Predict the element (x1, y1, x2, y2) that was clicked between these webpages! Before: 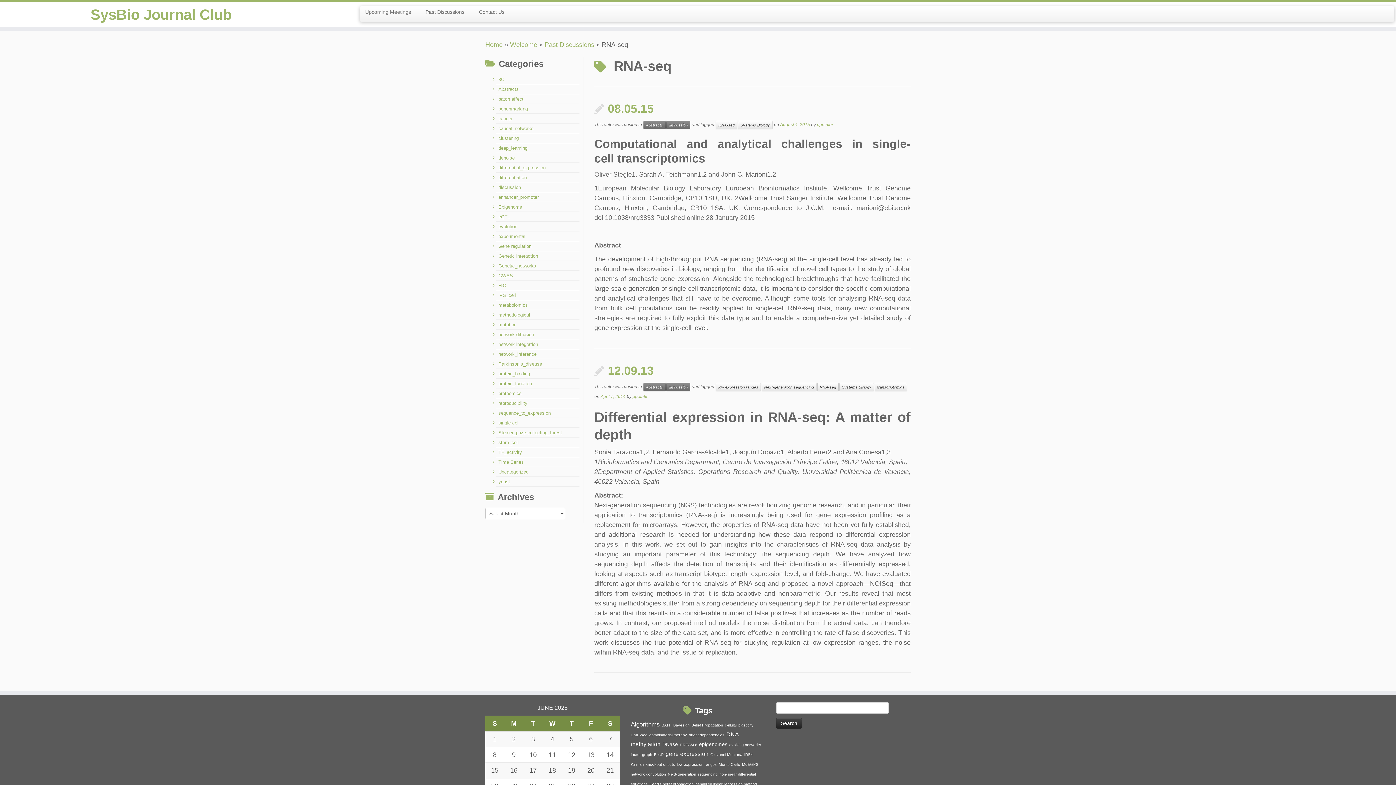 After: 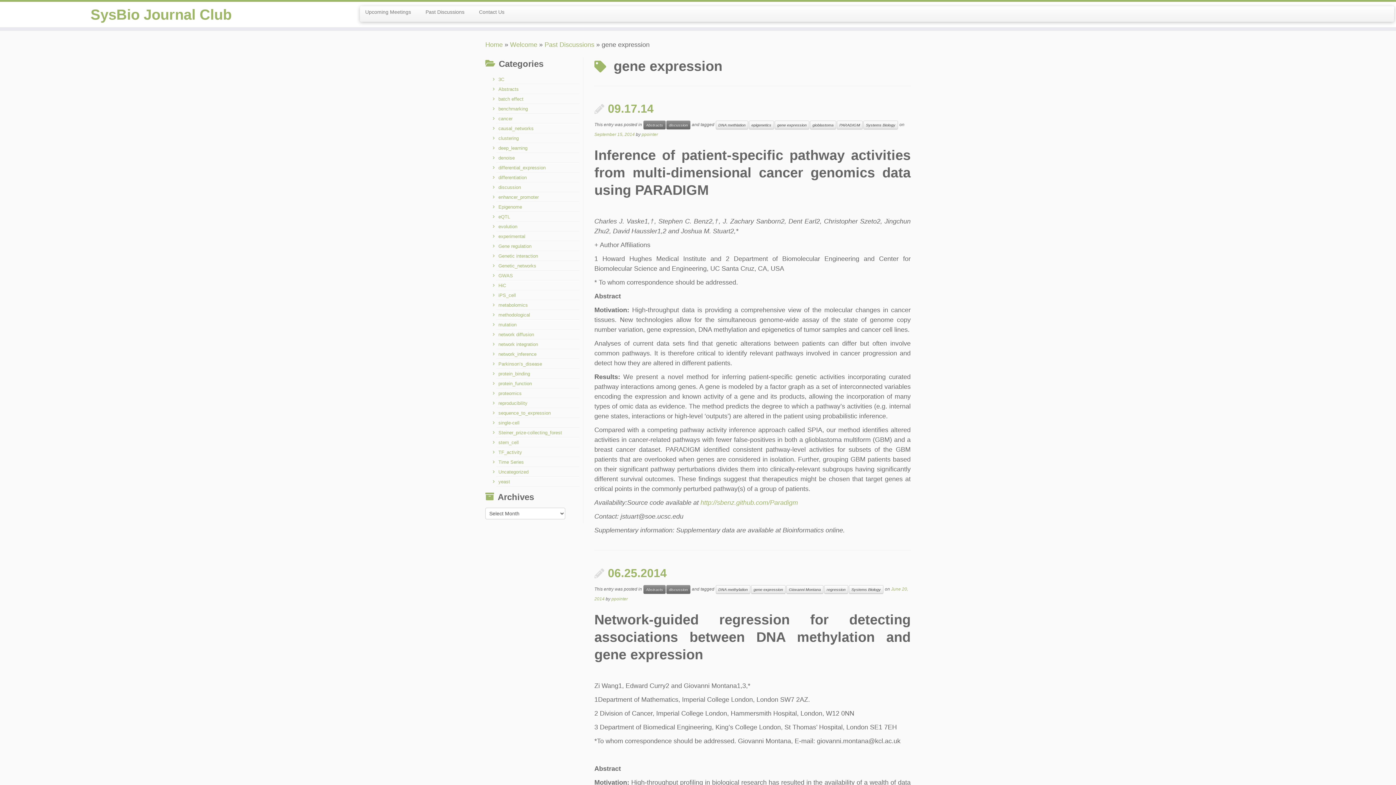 Action: label: gene expression (3 items) bbox: (665, 751, 708, 757)